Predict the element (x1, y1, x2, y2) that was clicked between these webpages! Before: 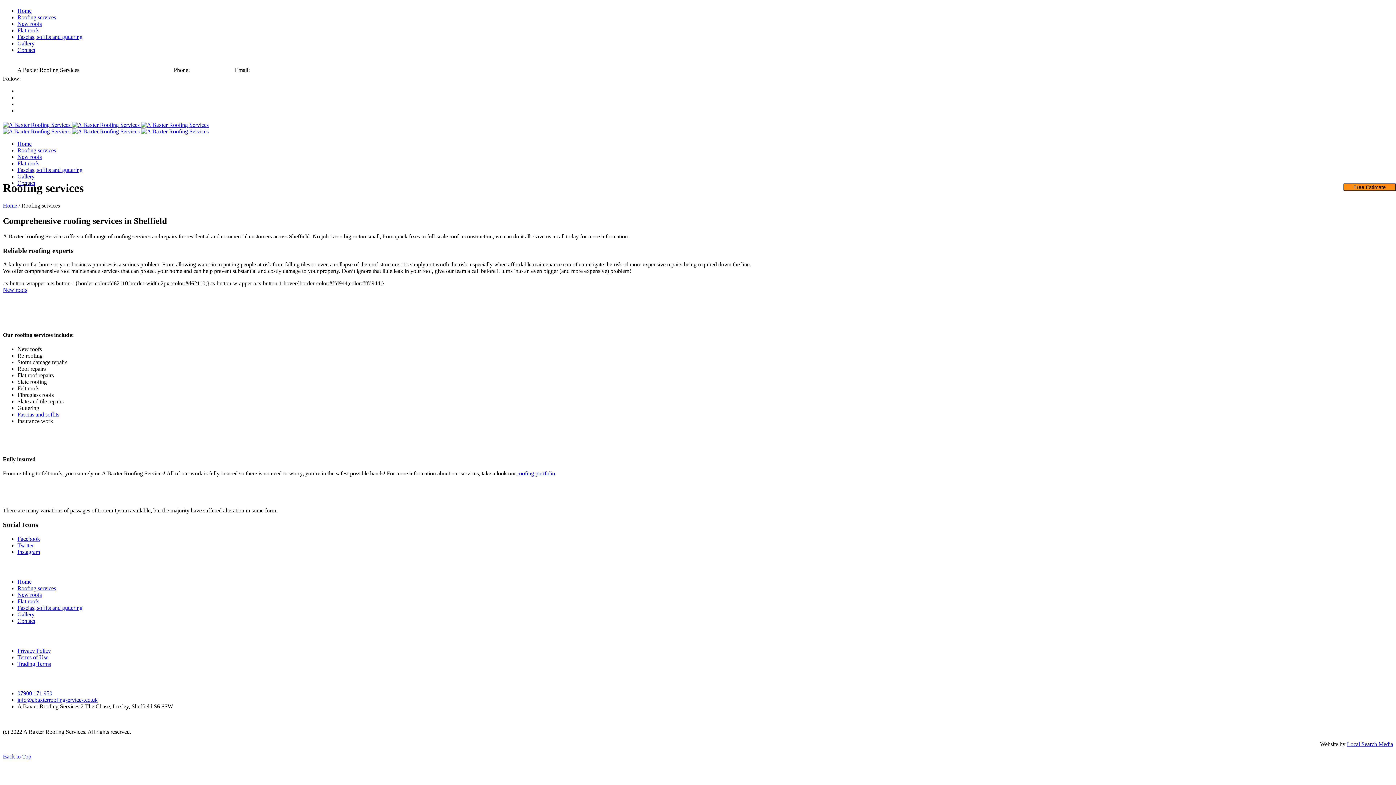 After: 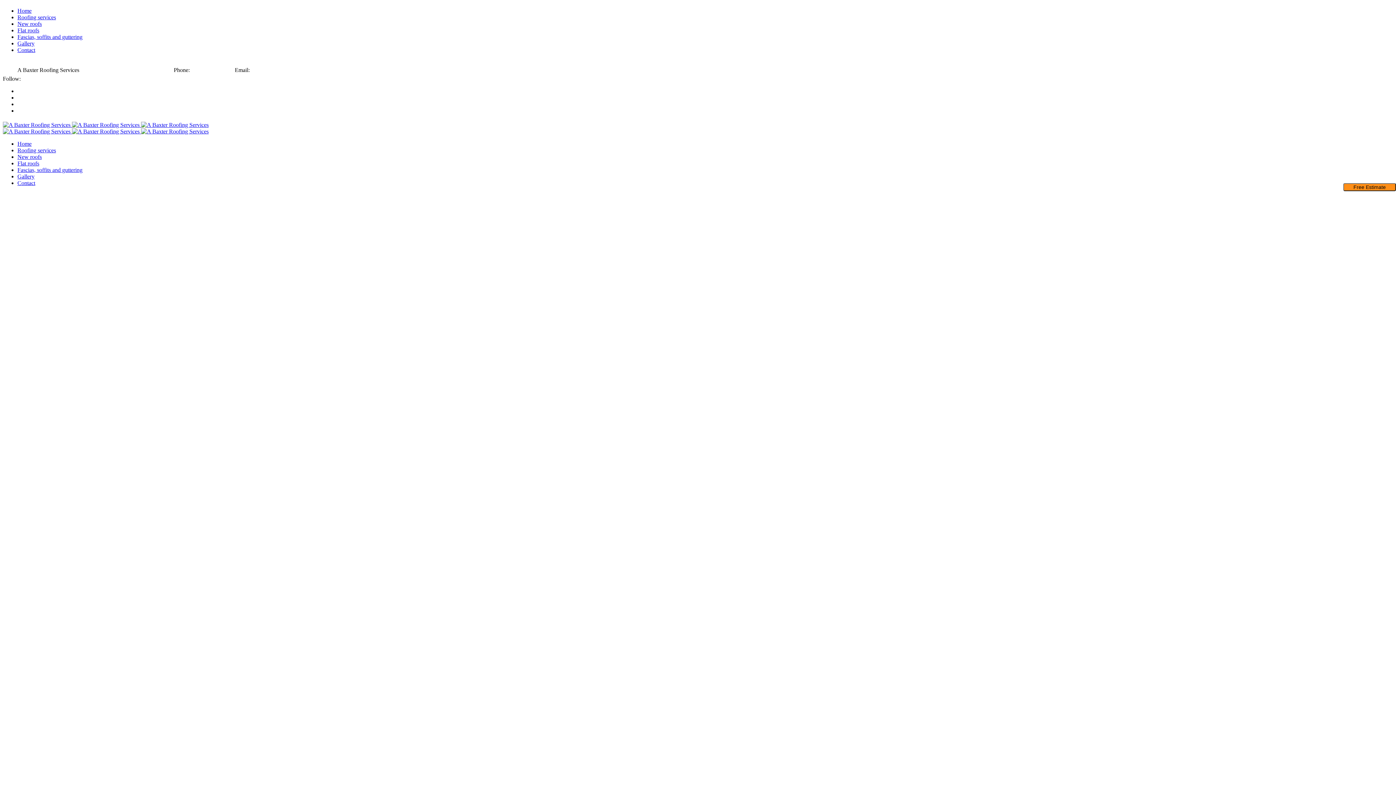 Action: label: Home bbox: (2, 202, 17, 208)